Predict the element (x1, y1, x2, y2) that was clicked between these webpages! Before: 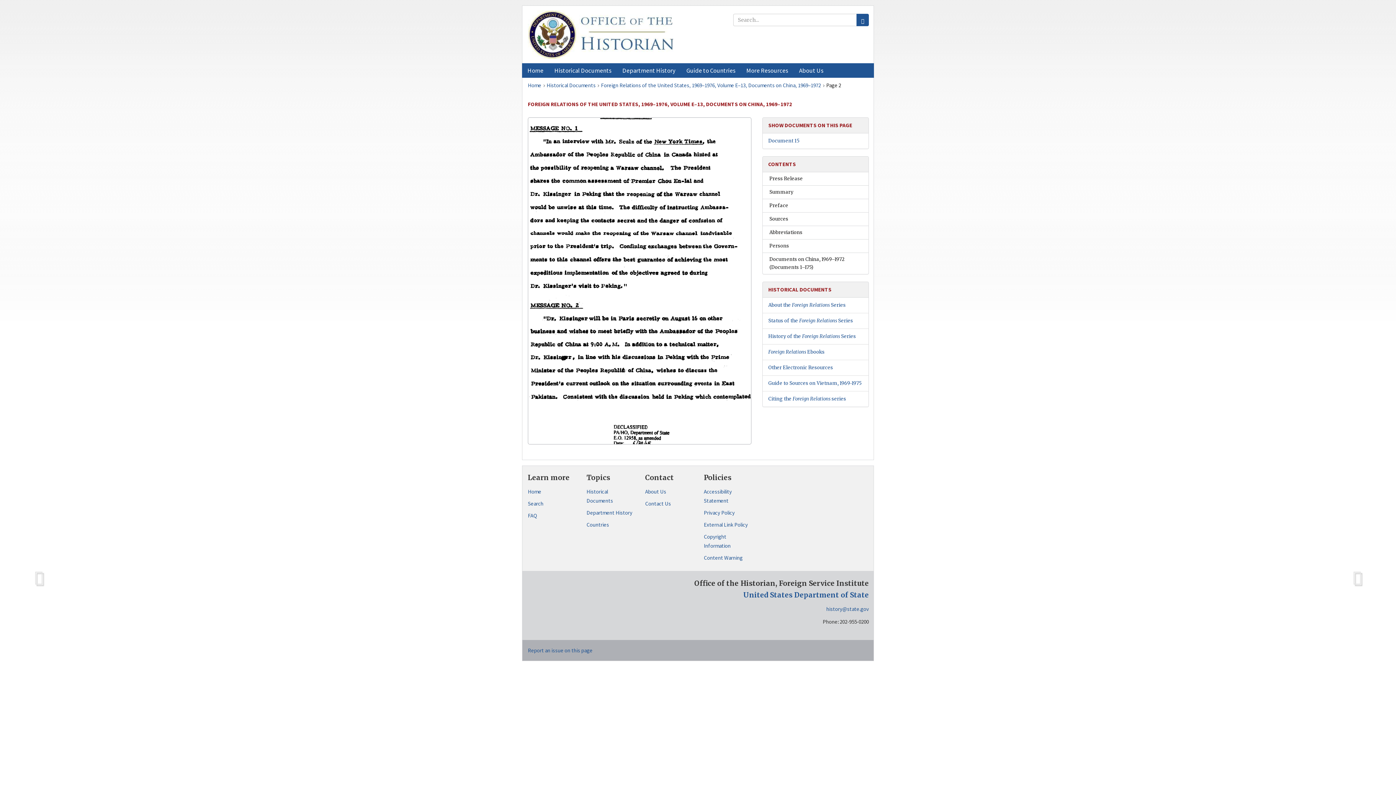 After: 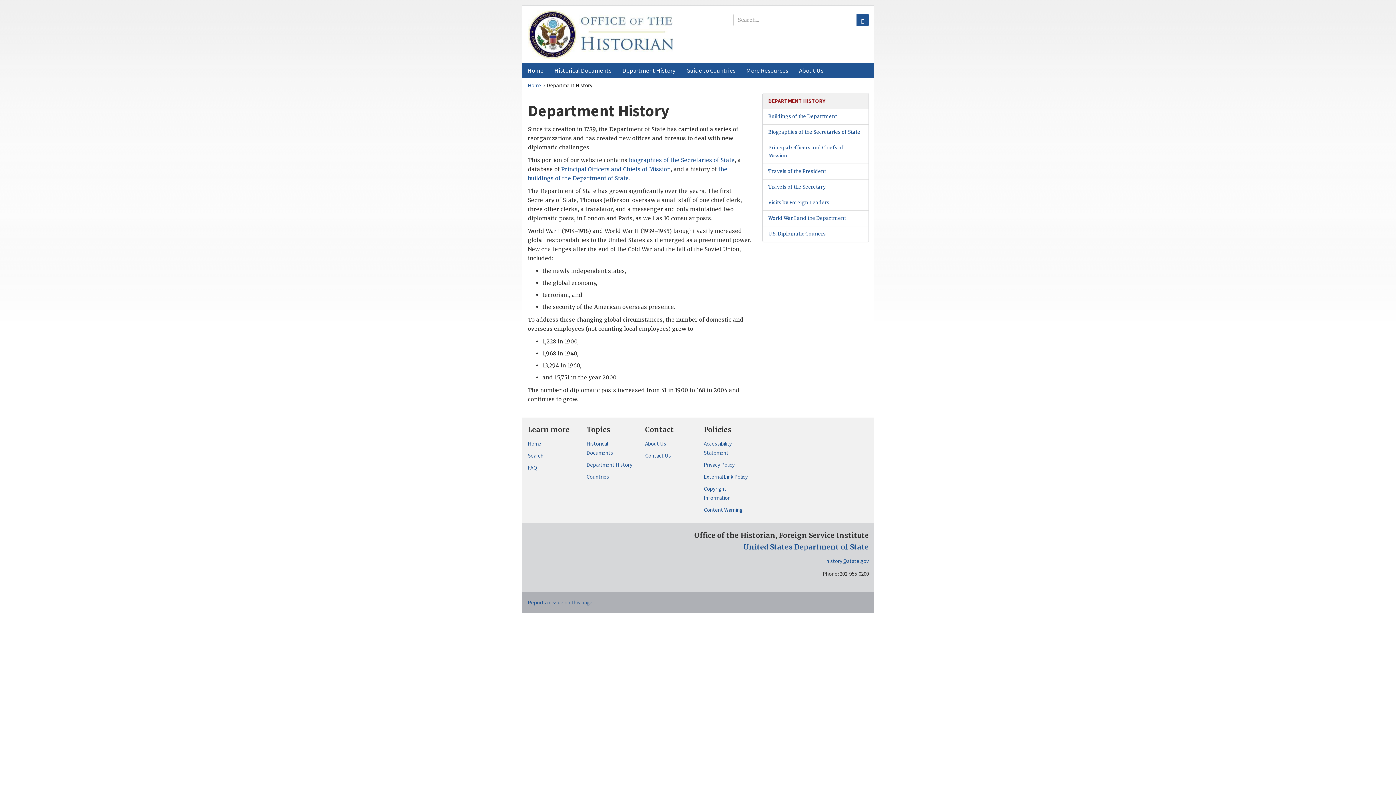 Action: label: Department History bbox: (586, 508, 634, 517)